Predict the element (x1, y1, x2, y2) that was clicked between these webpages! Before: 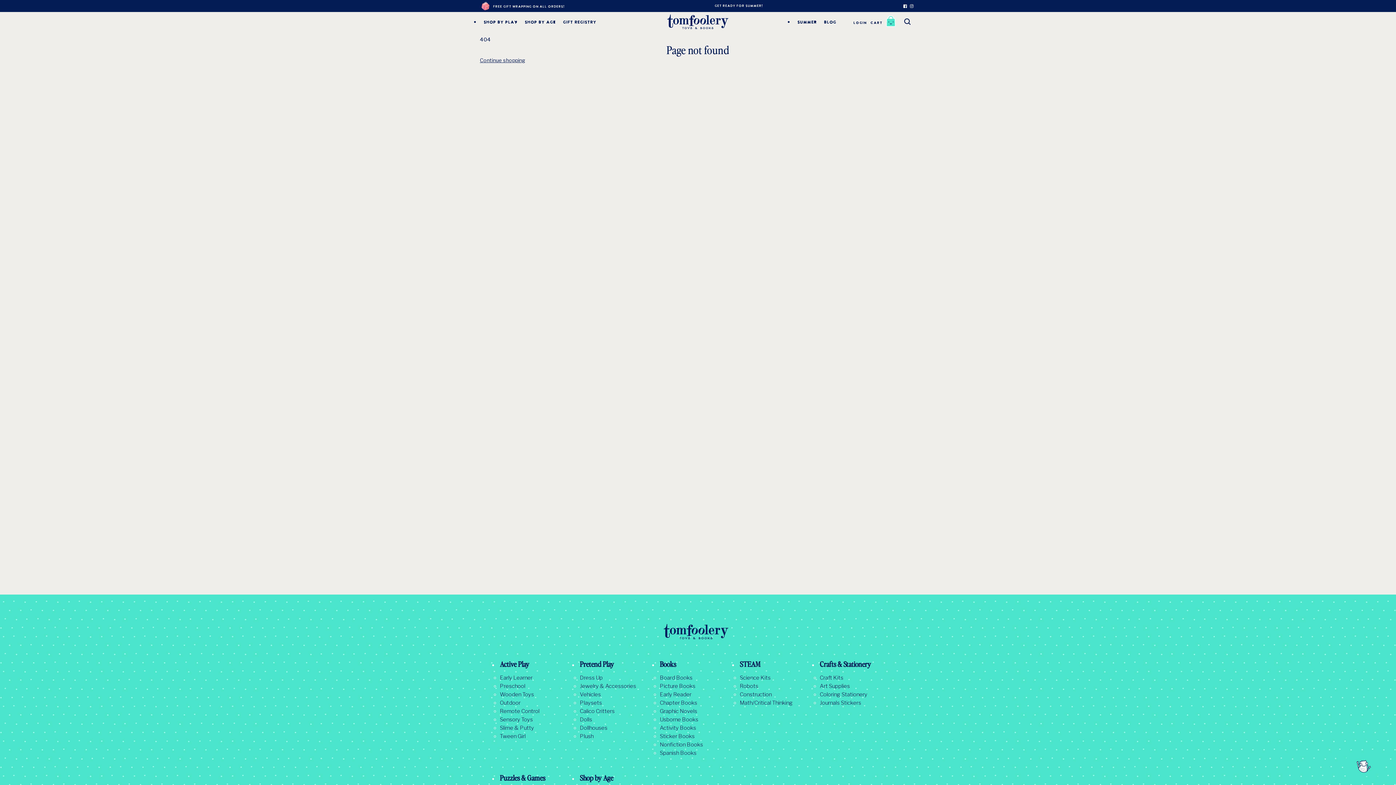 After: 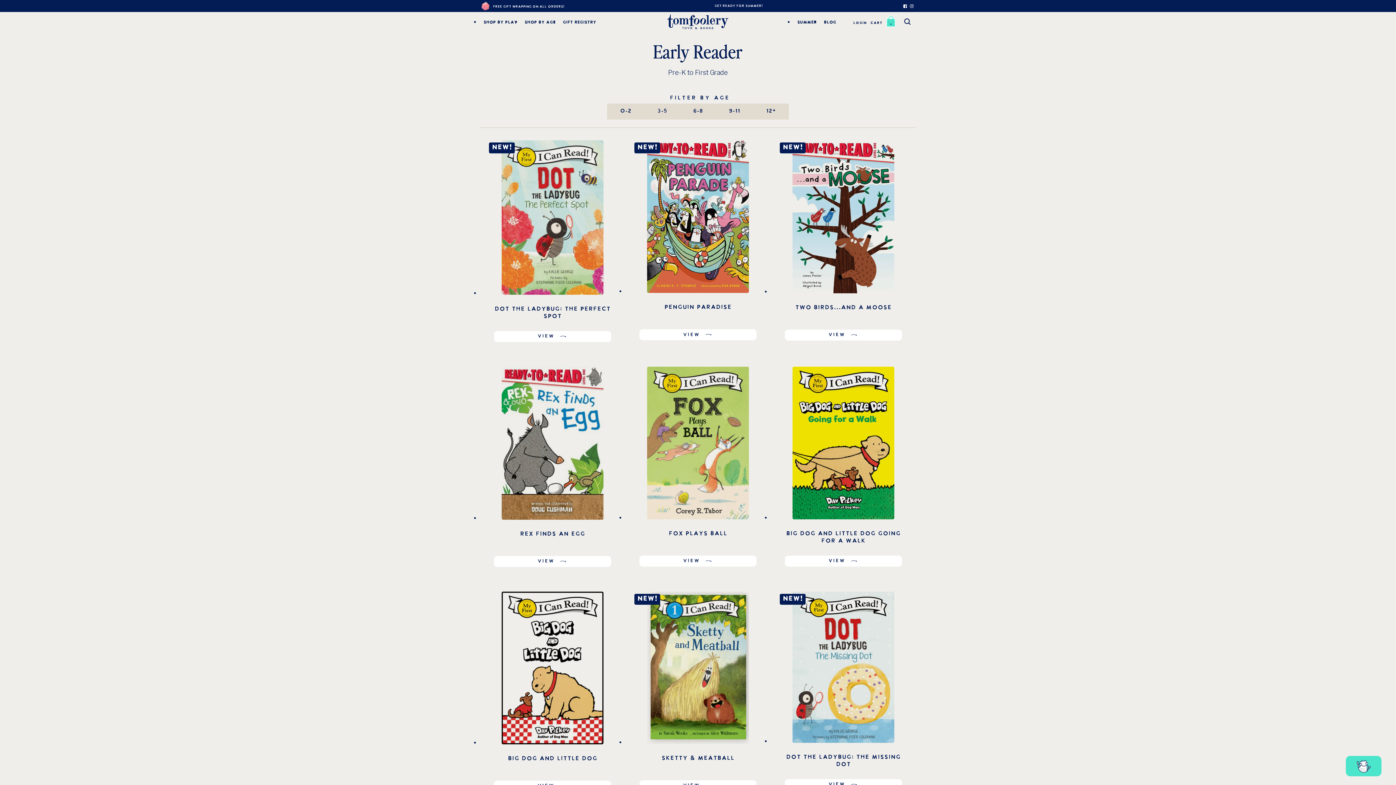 Action: bbox: (660, 692, 736, 697) label: Early Reader